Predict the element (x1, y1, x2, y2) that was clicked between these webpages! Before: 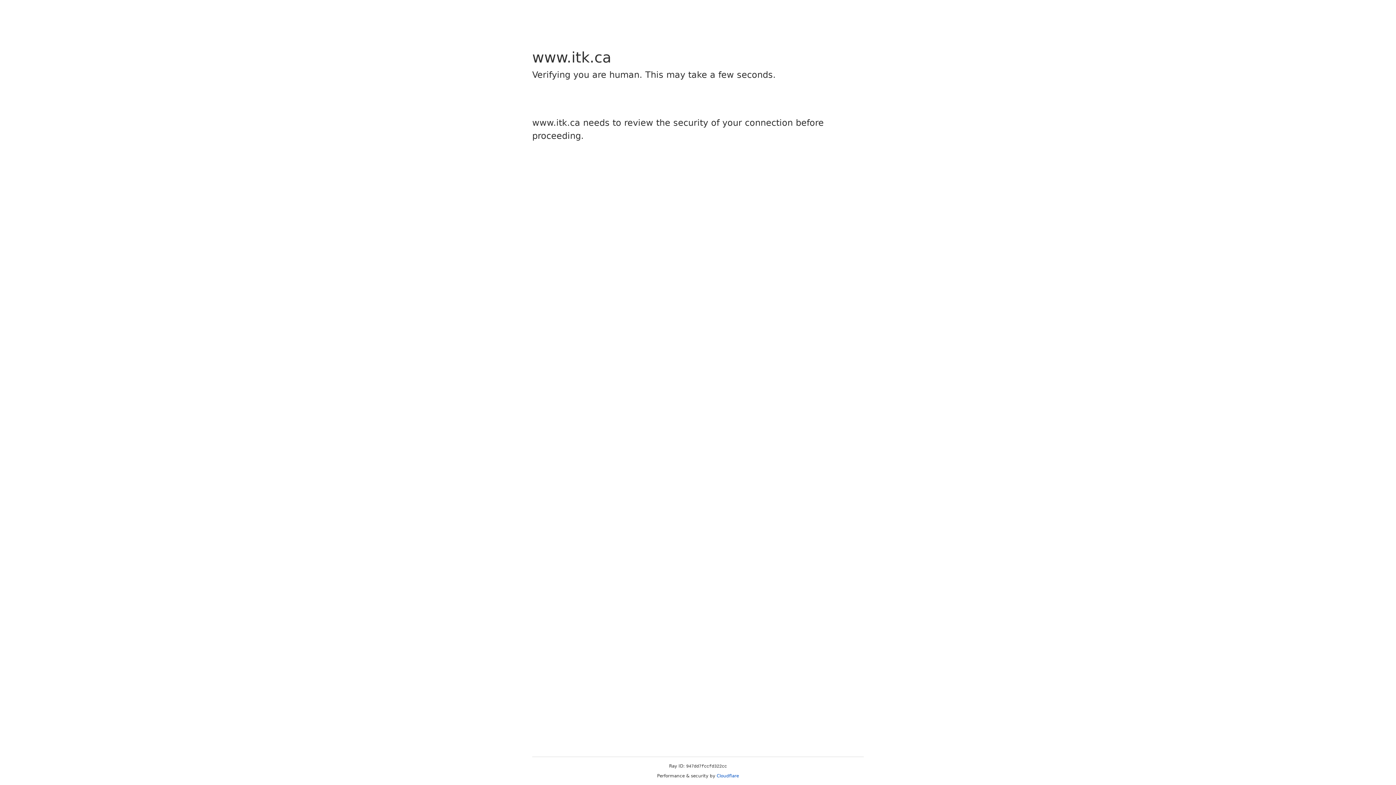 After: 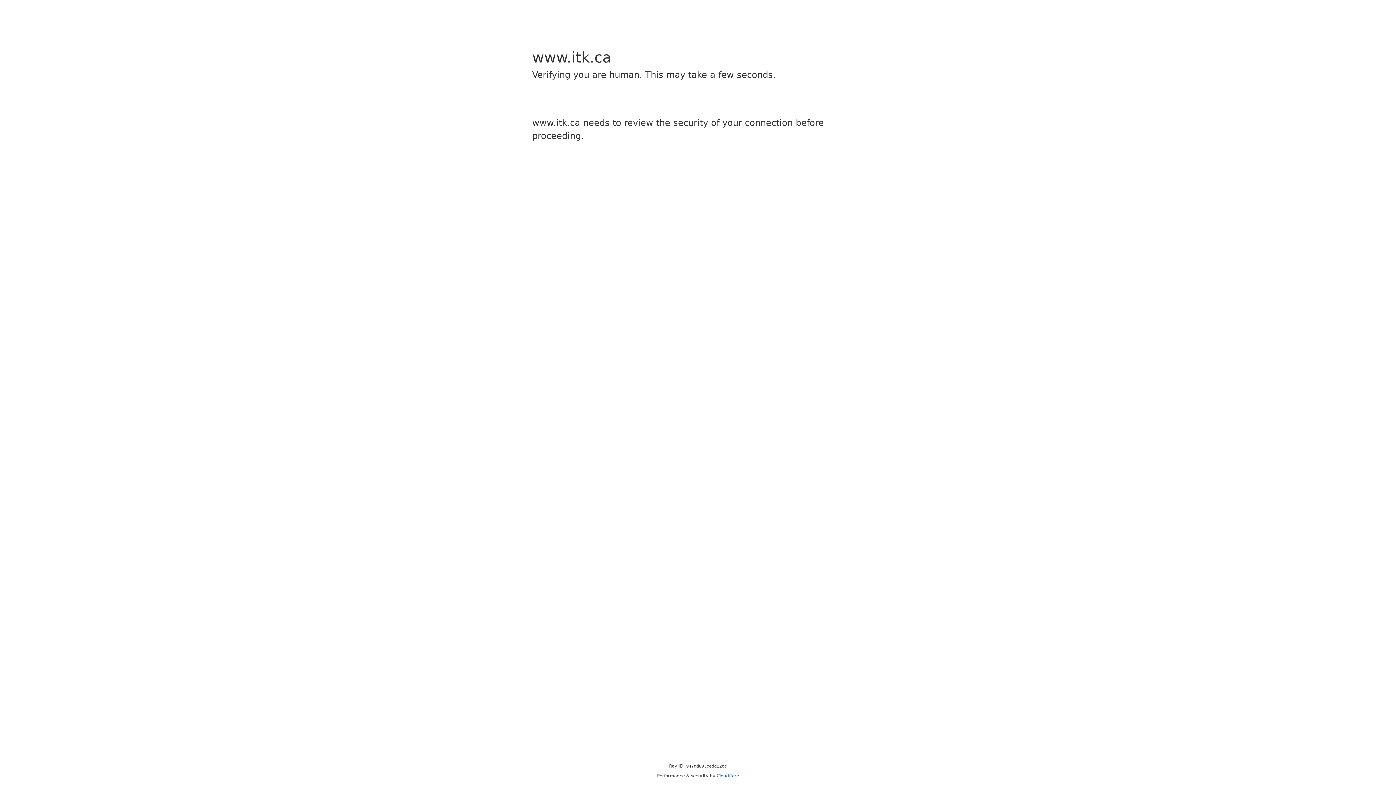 Action: bbox: (716, 773, 739, 778) label: Cloudflare